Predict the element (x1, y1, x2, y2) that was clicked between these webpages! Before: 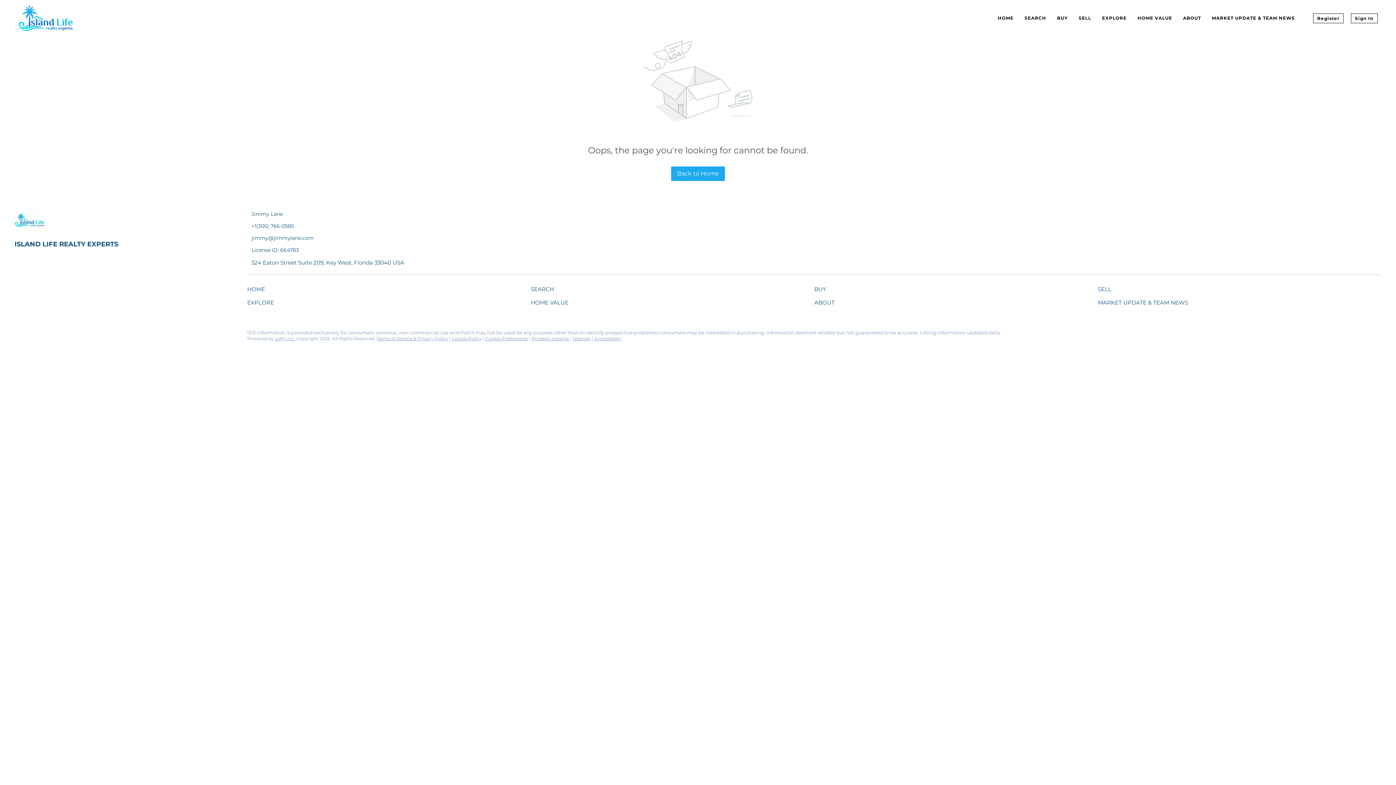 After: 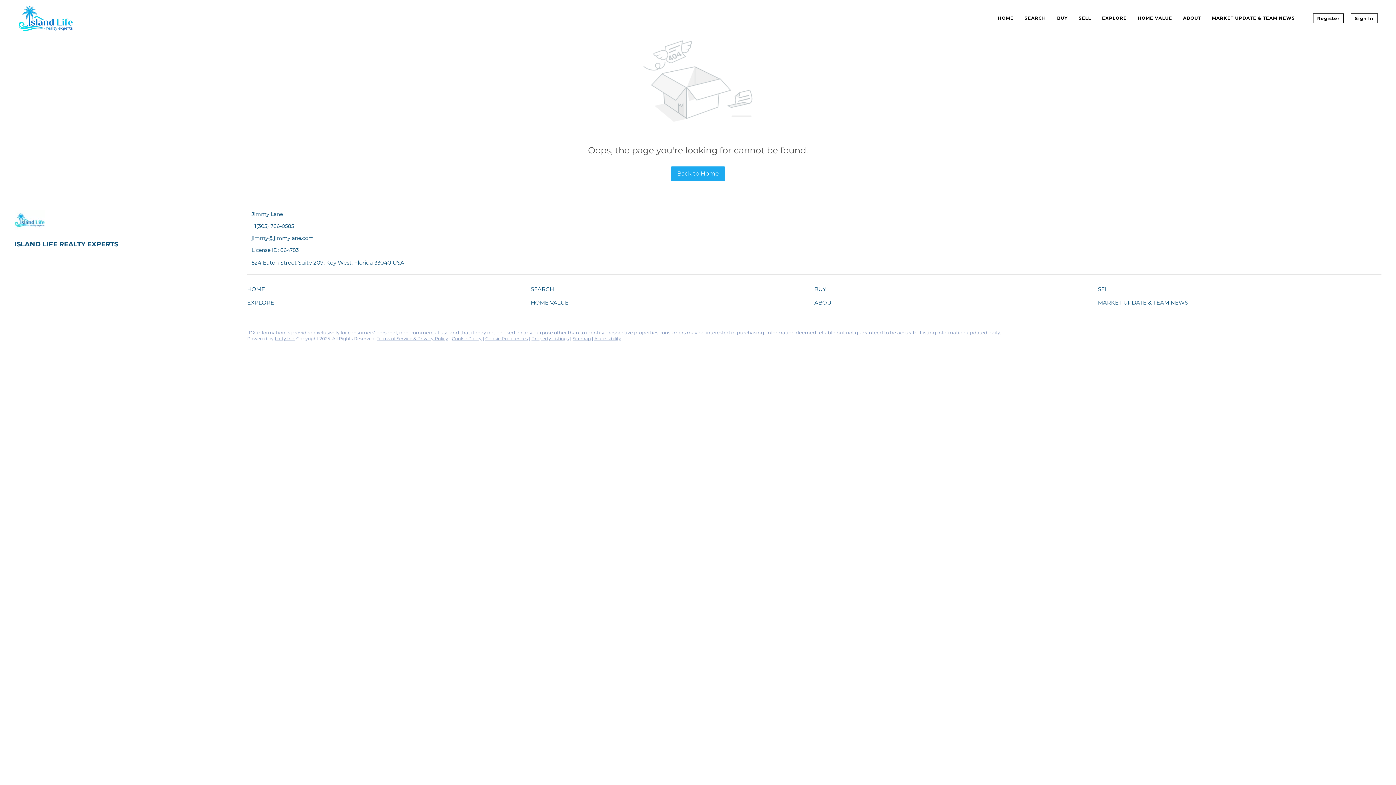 Action: bbox: (29, 329, 40, 340) label: linkedin